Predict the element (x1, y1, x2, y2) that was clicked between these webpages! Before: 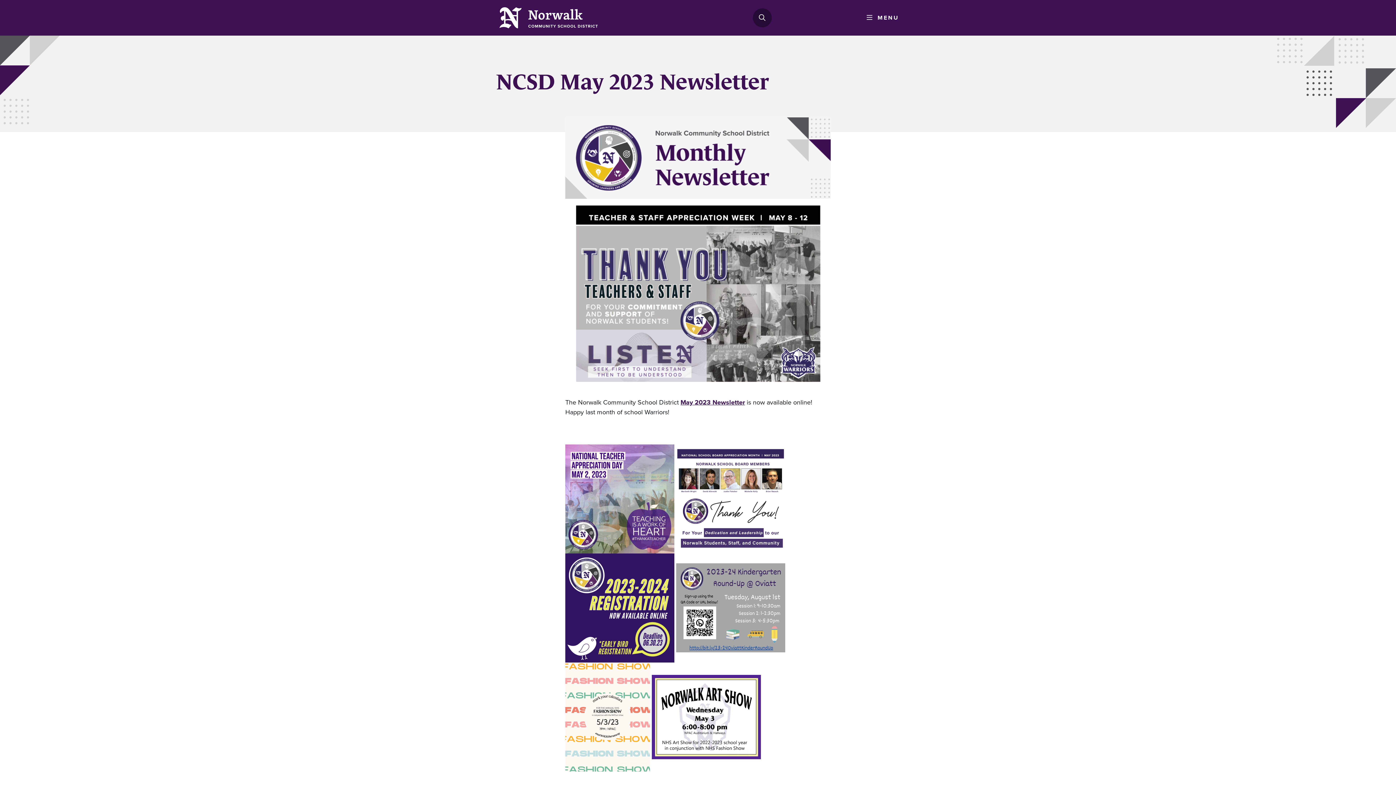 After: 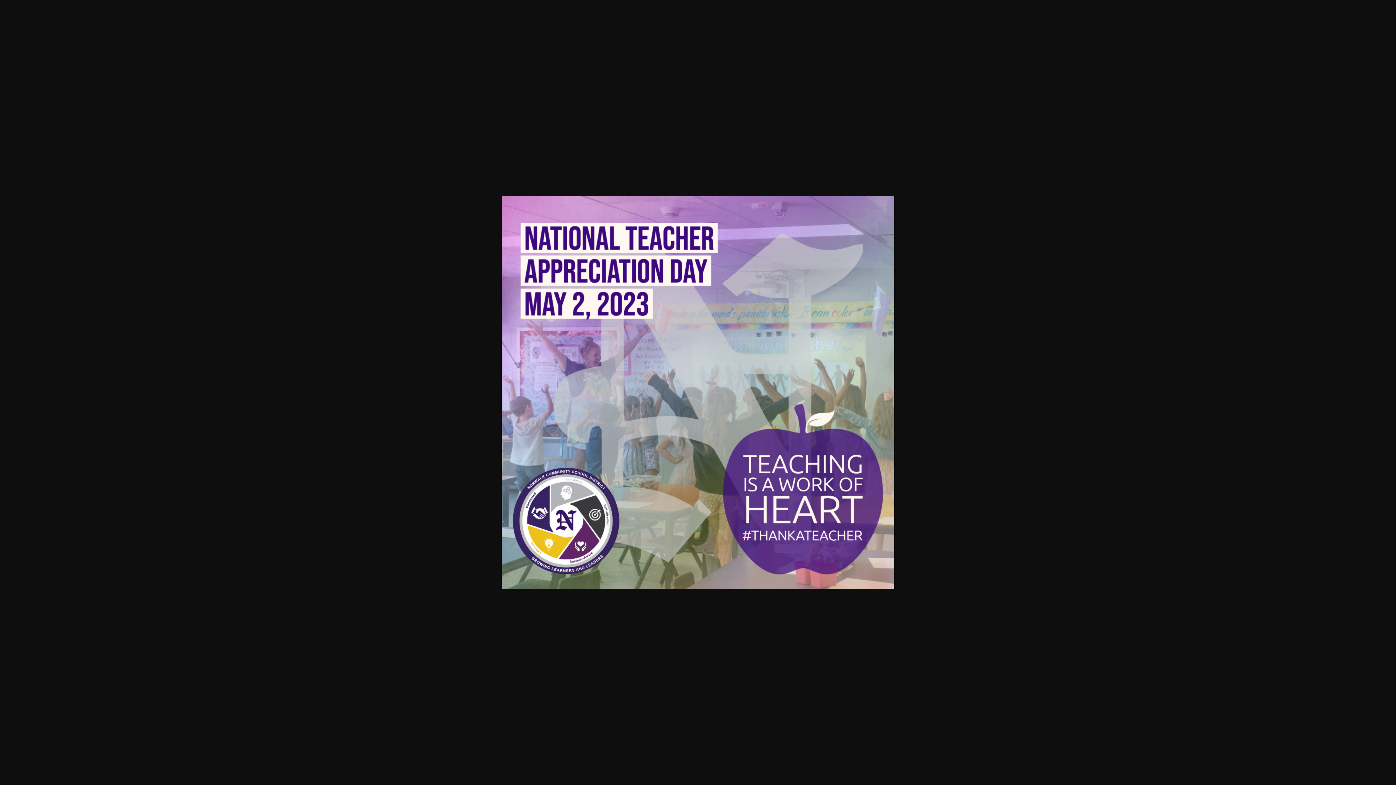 Action: bbox: (565, 494, 674, 502)